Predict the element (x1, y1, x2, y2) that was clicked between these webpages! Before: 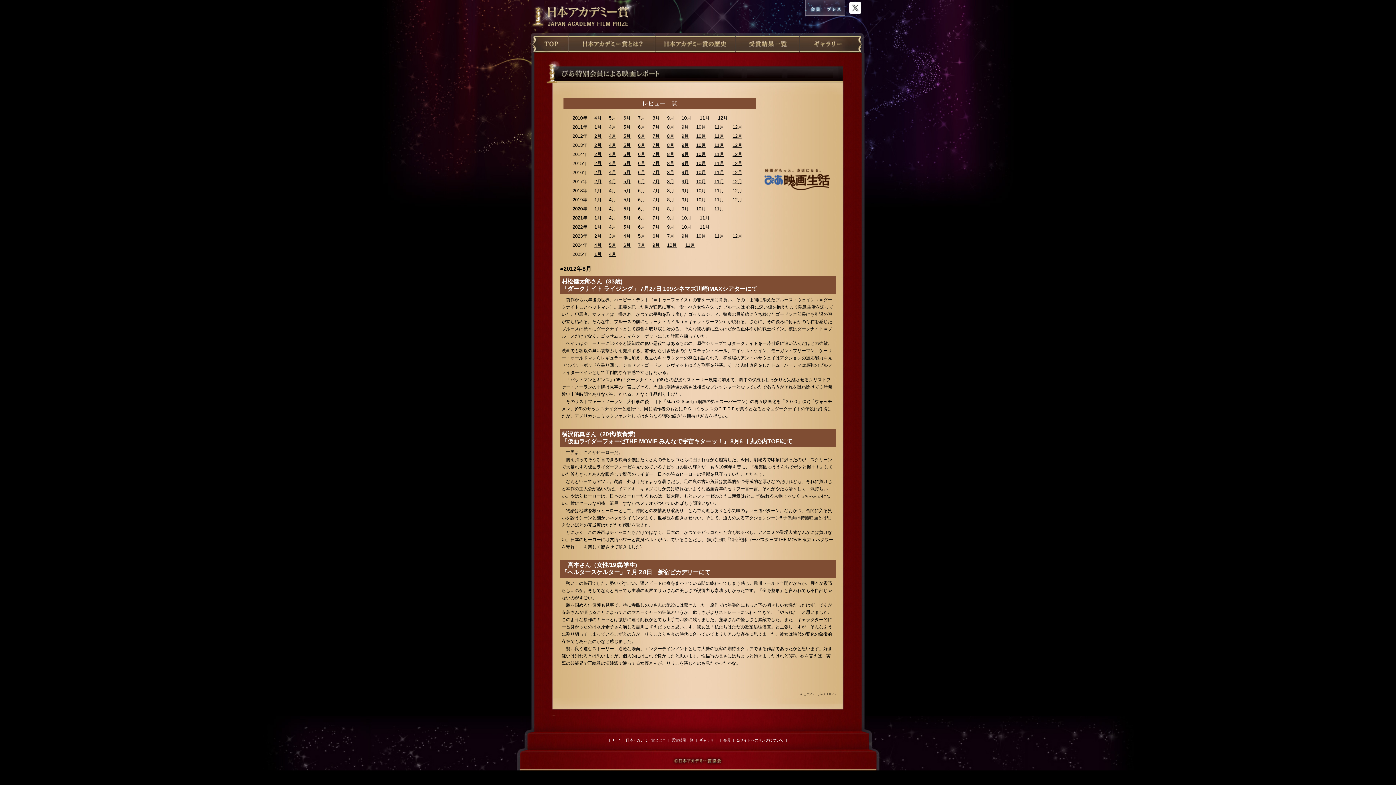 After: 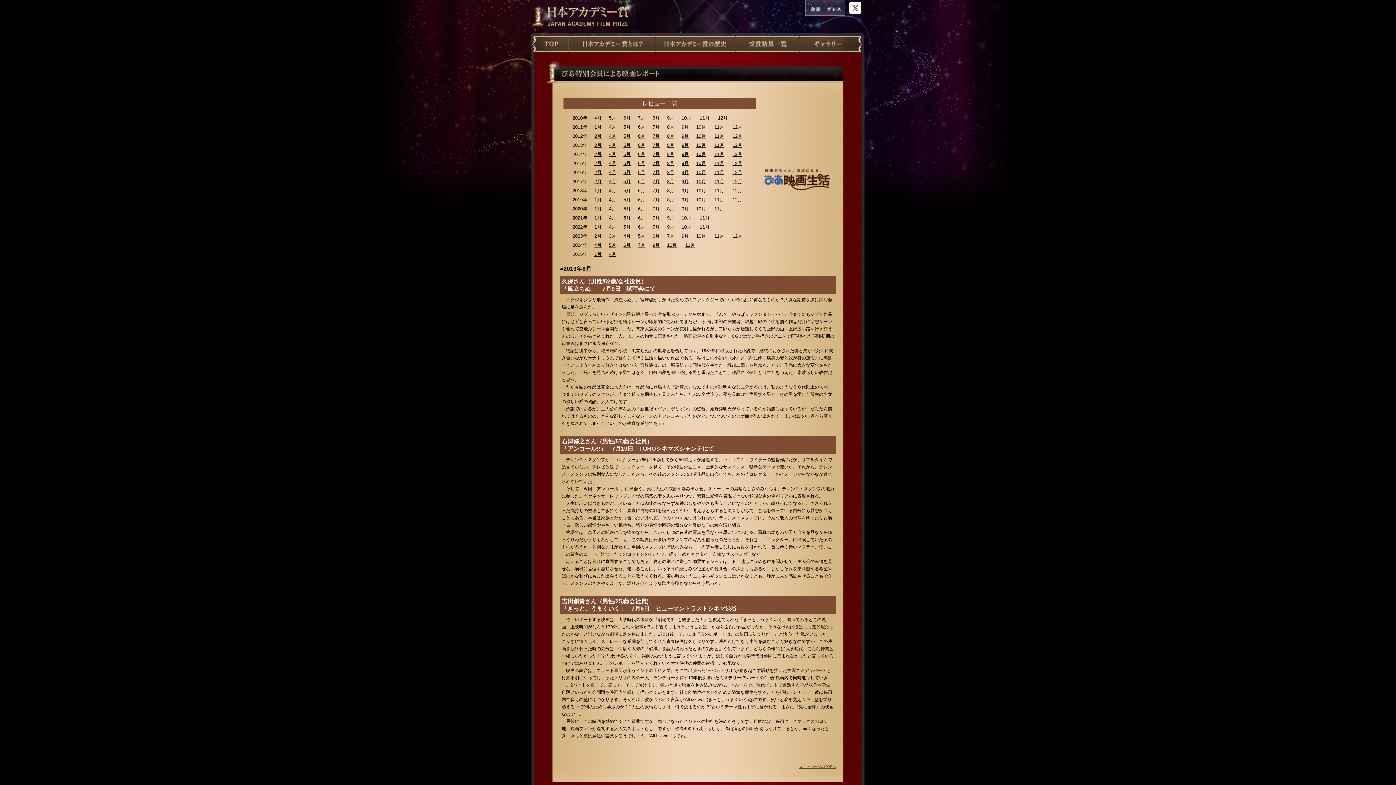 Action: label: 8月 bbox: (667, 142, 674, 148)